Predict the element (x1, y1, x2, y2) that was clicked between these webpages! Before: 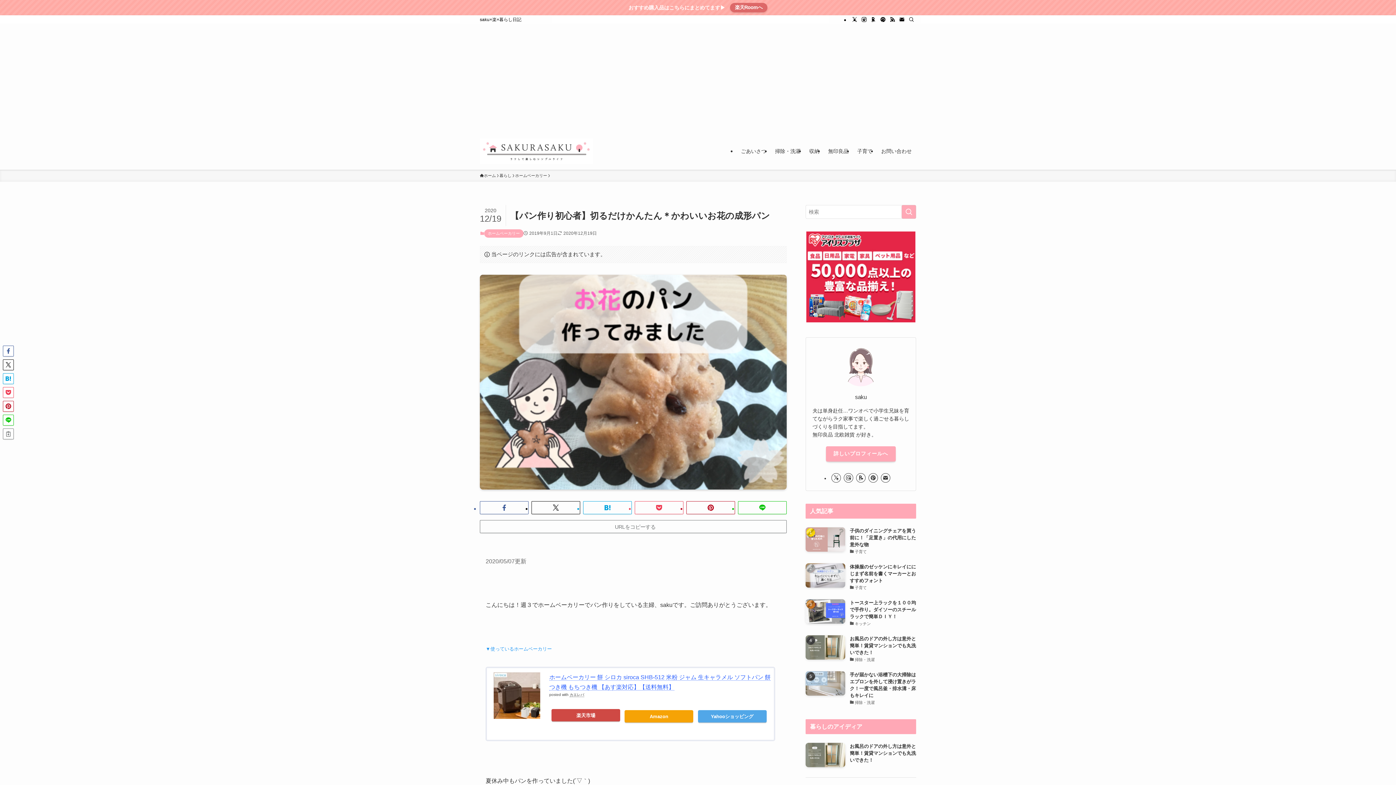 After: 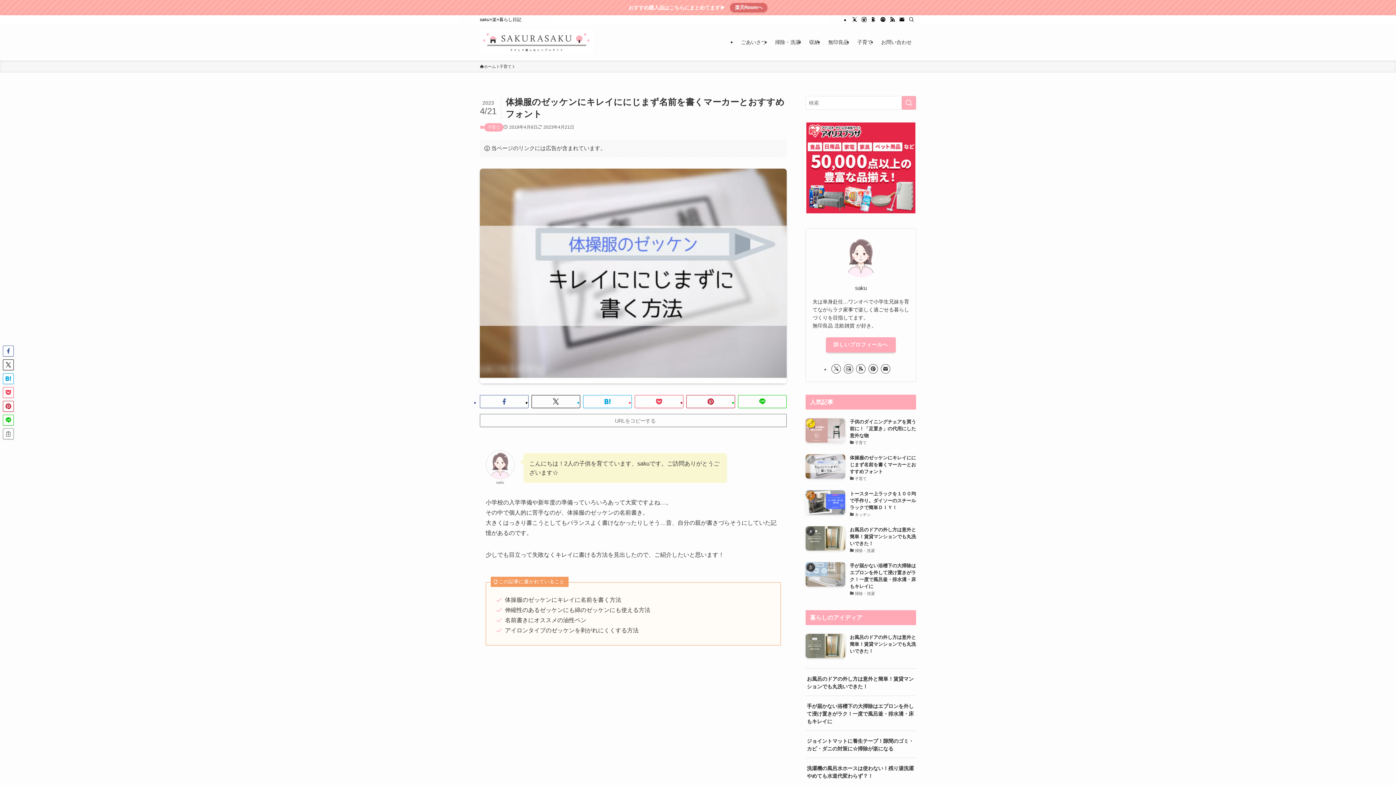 Action: label: 体操服のゼッケンにキレイににじまず名前を書くマーカーとおすすめフォント
子育て bbox: (805, 563, 916, 591)